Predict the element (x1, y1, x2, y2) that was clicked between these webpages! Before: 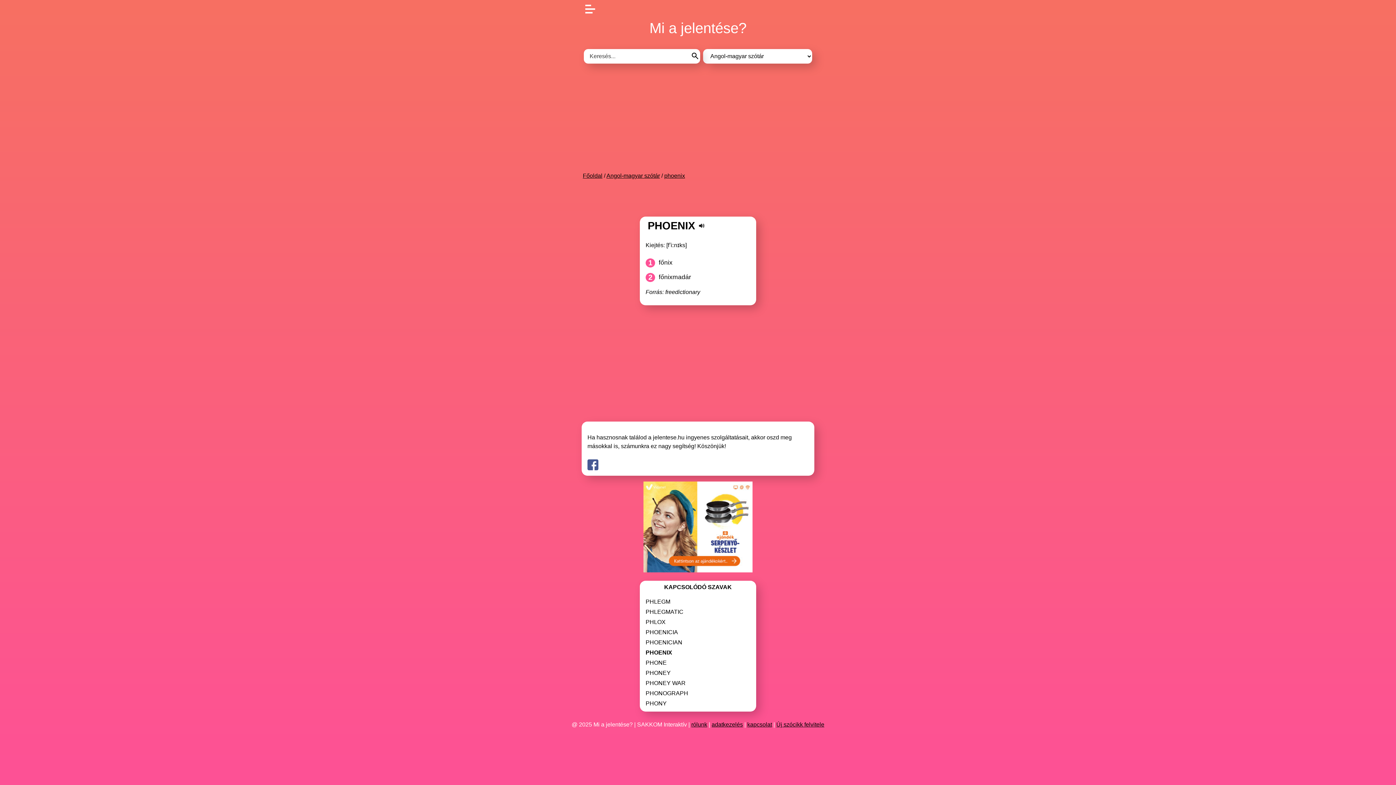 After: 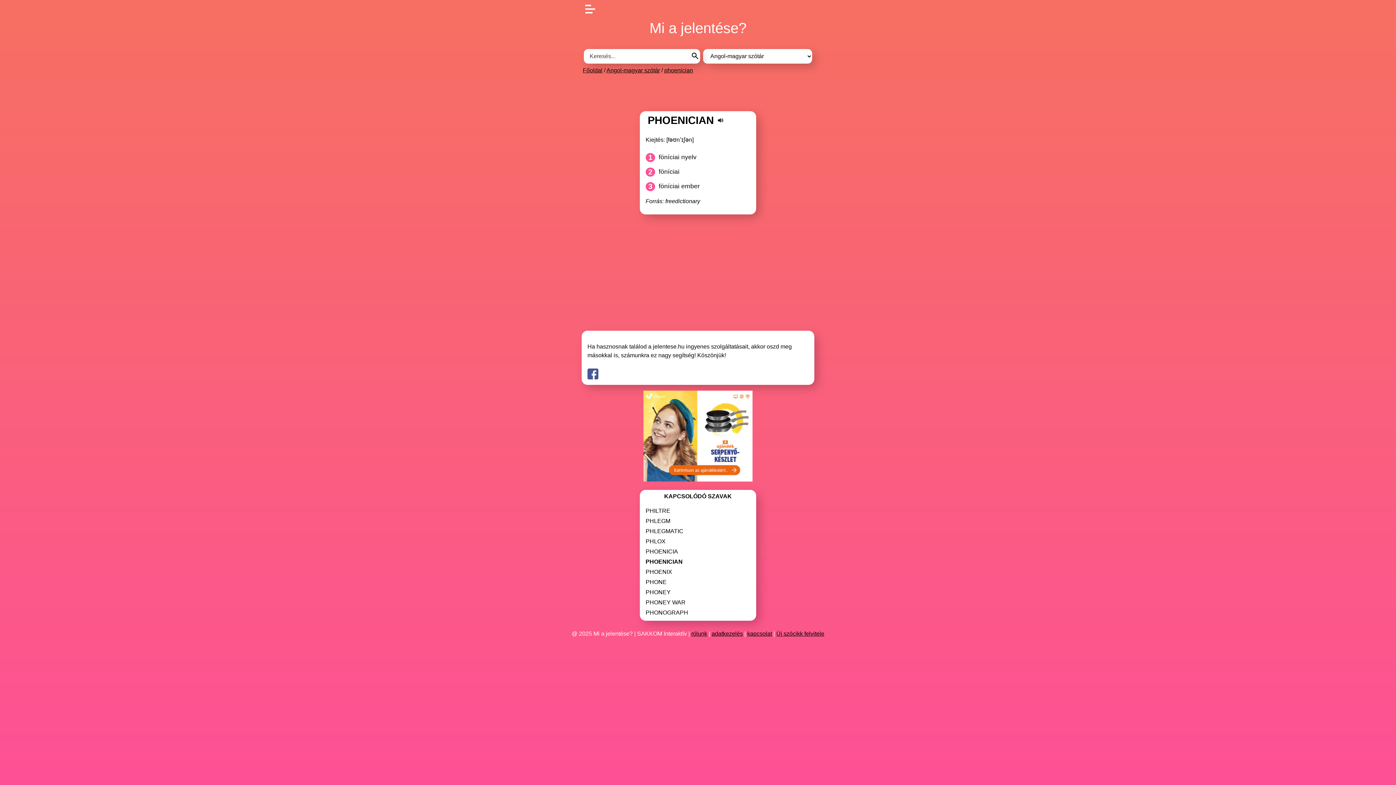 Action: bbox: (645, 639, 682, 646) label: PHOENICIAN